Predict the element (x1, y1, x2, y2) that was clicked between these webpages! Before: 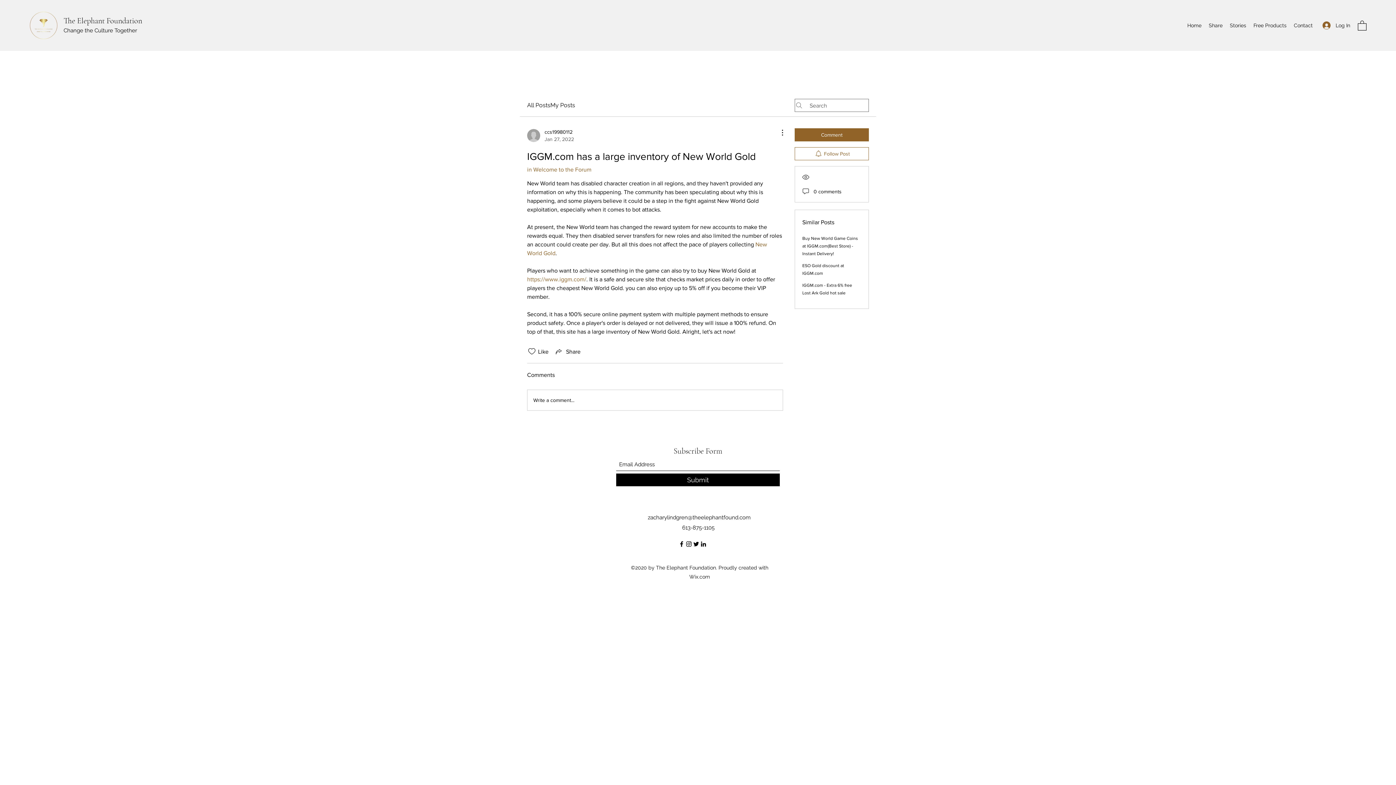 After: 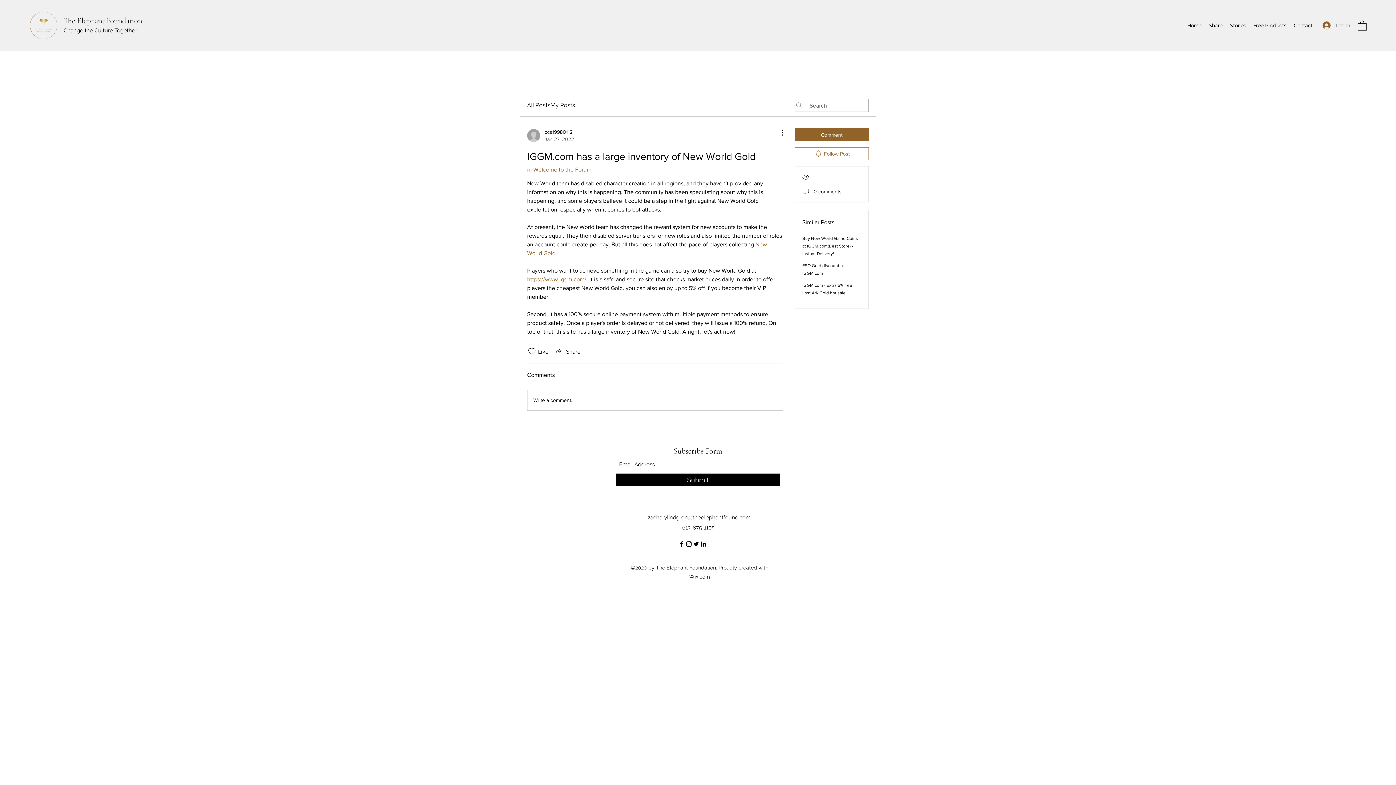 Action: bbox: (648, 514, 750, 521) label: zacharylindgren@theelephantfound.com